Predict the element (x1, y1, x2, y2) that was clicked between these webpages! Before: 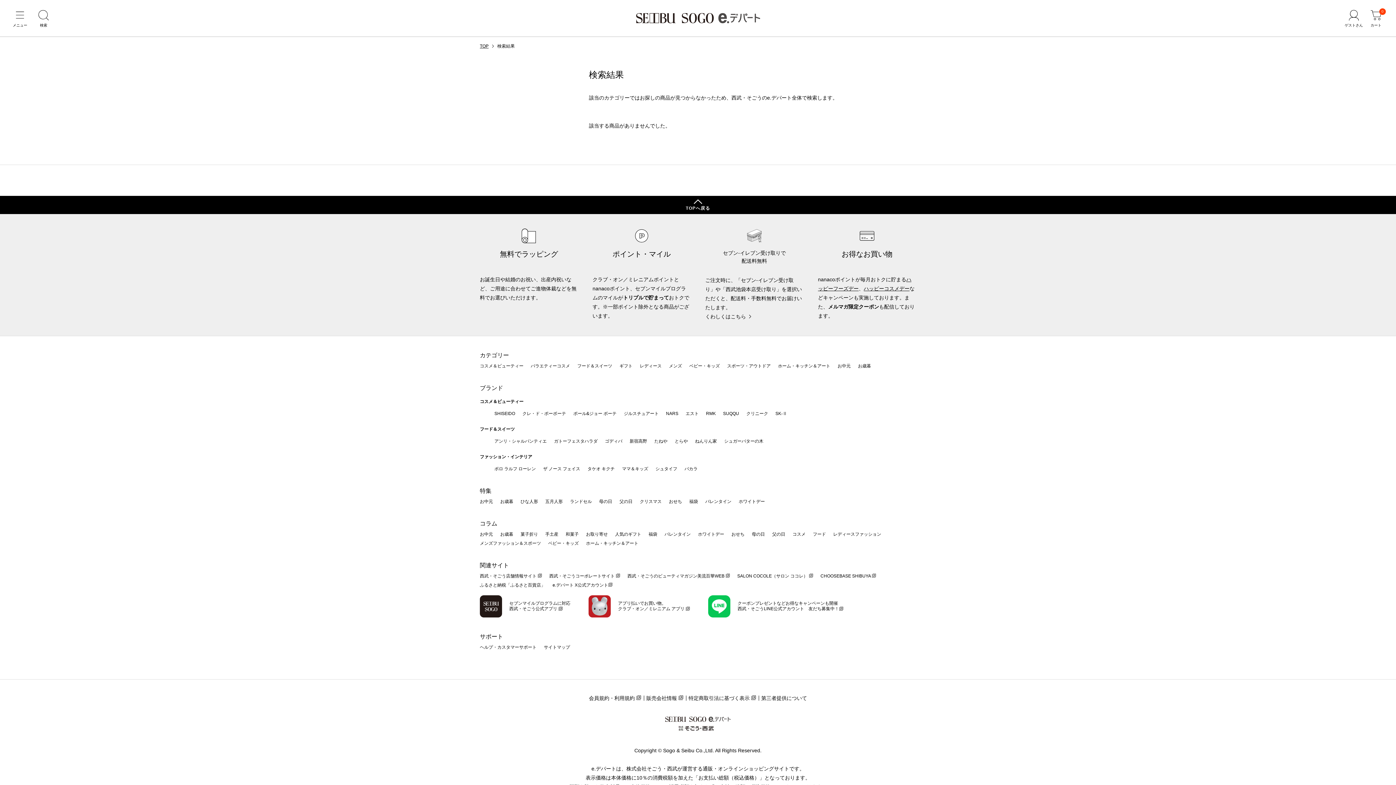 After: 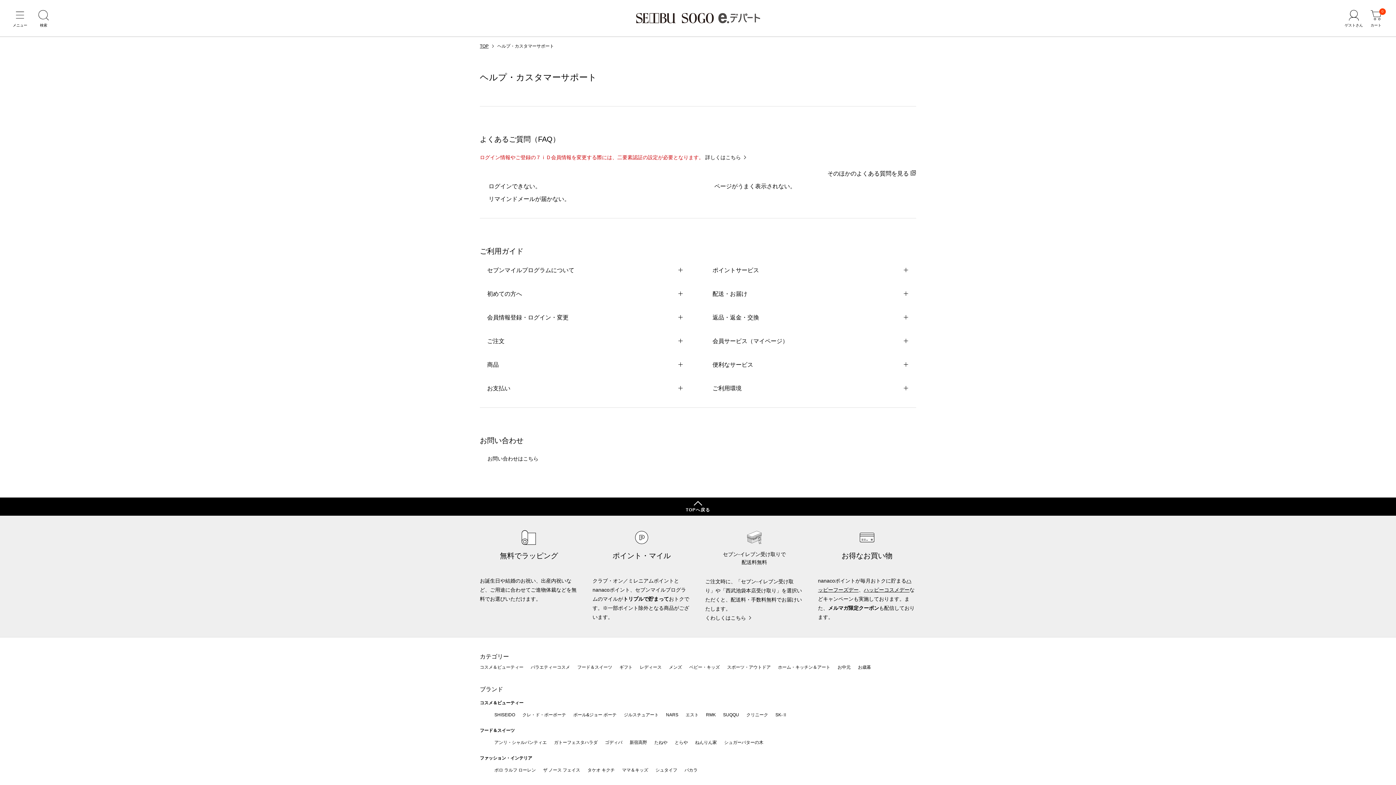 Action: label: ヘルプ・カスタマーサポート bbox: (480, 644, 536, 650)